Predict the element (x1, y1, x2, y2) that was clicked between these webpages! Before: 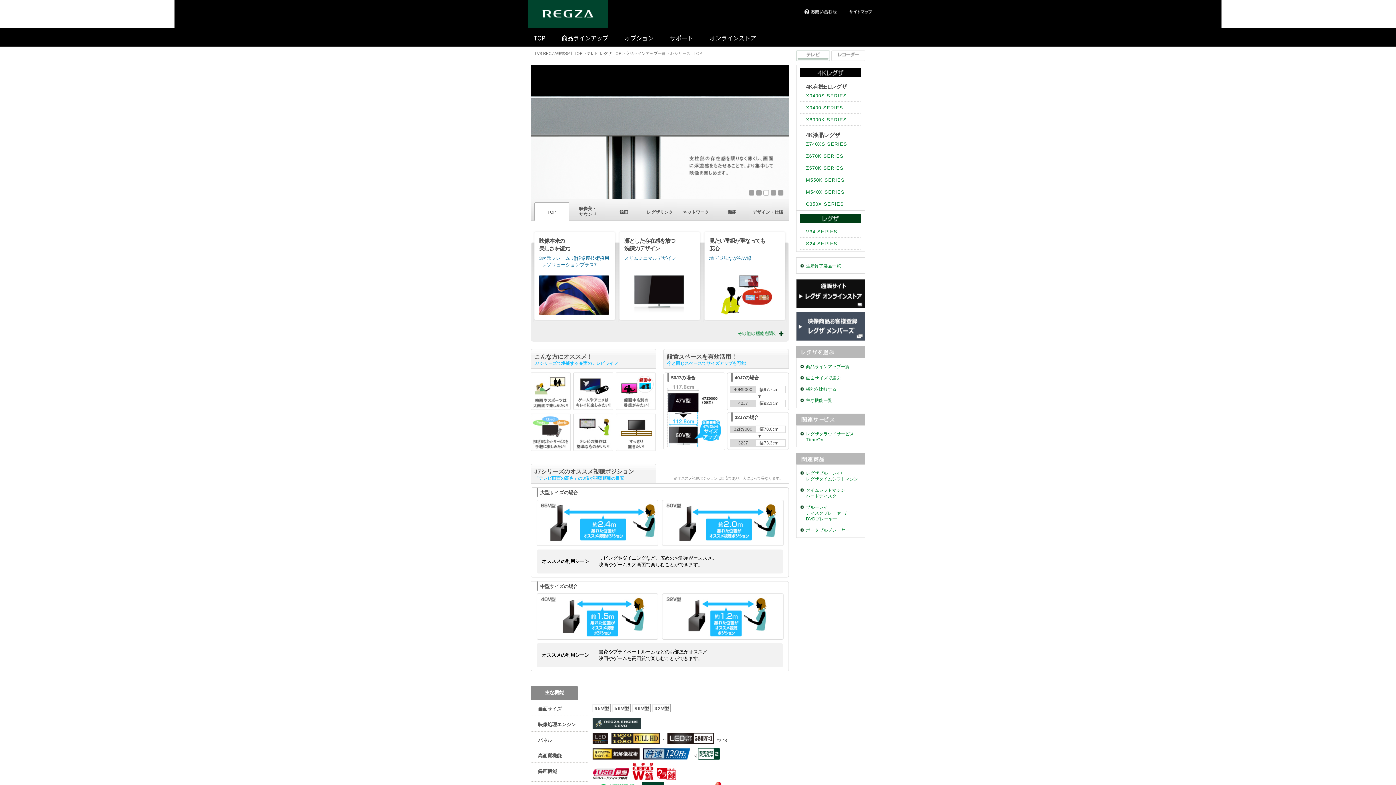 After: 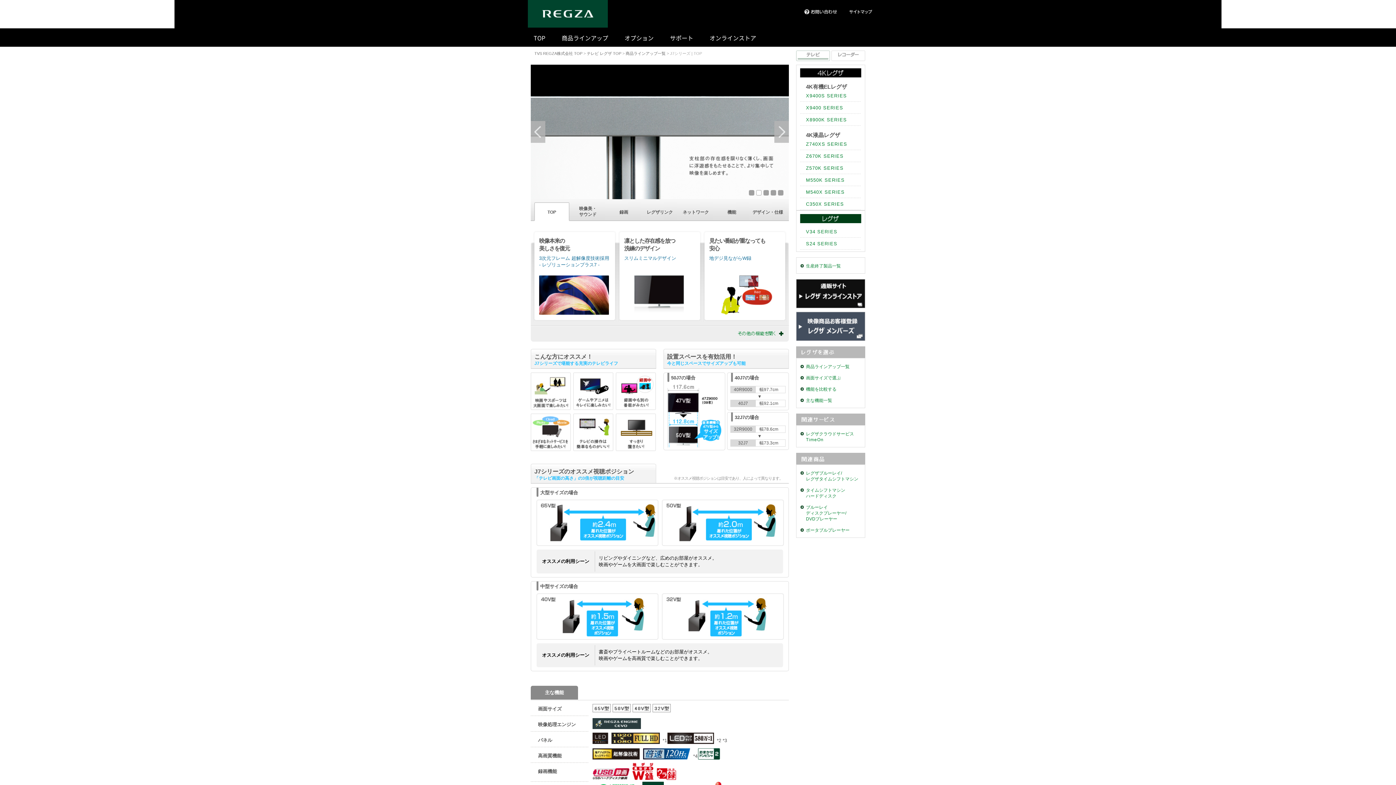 Action: bbox: (756, 190, 761, 195)